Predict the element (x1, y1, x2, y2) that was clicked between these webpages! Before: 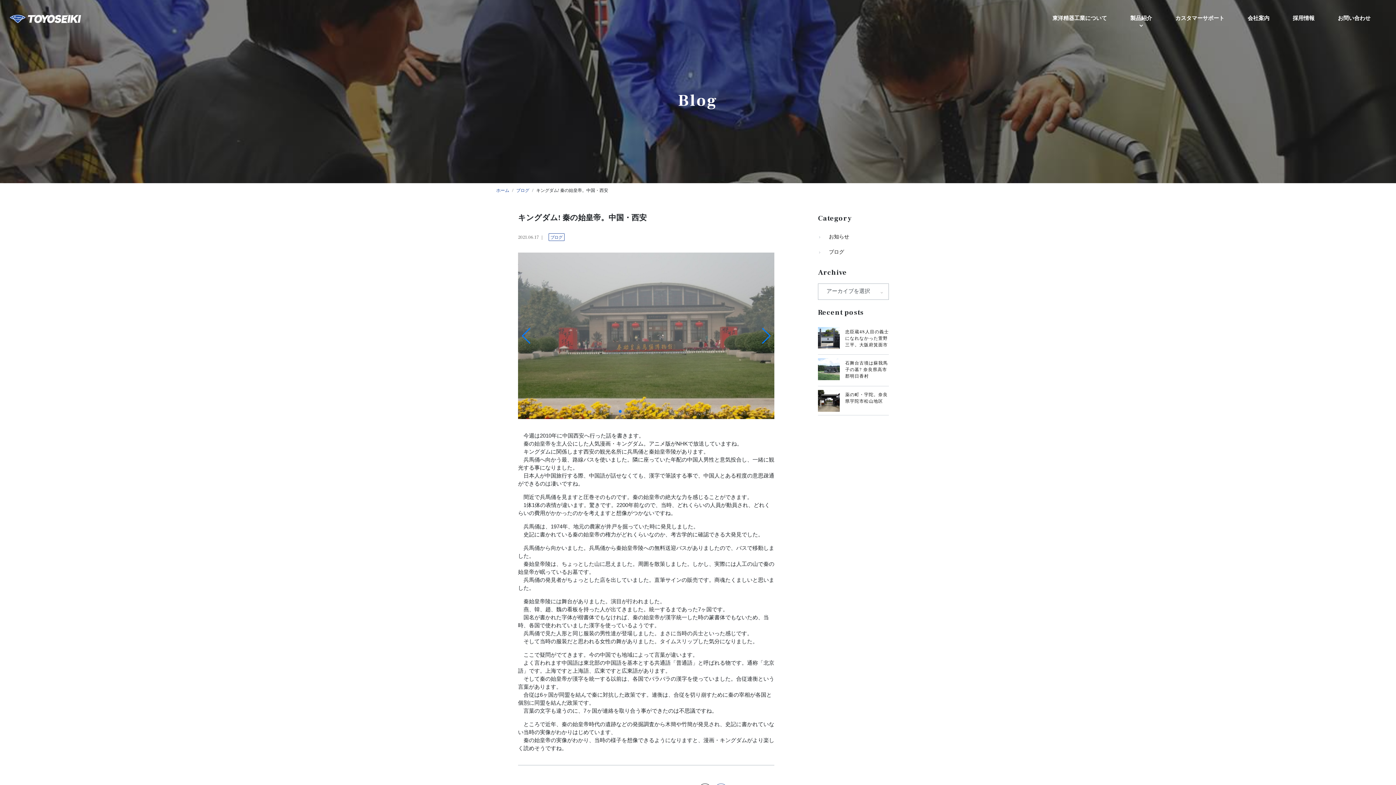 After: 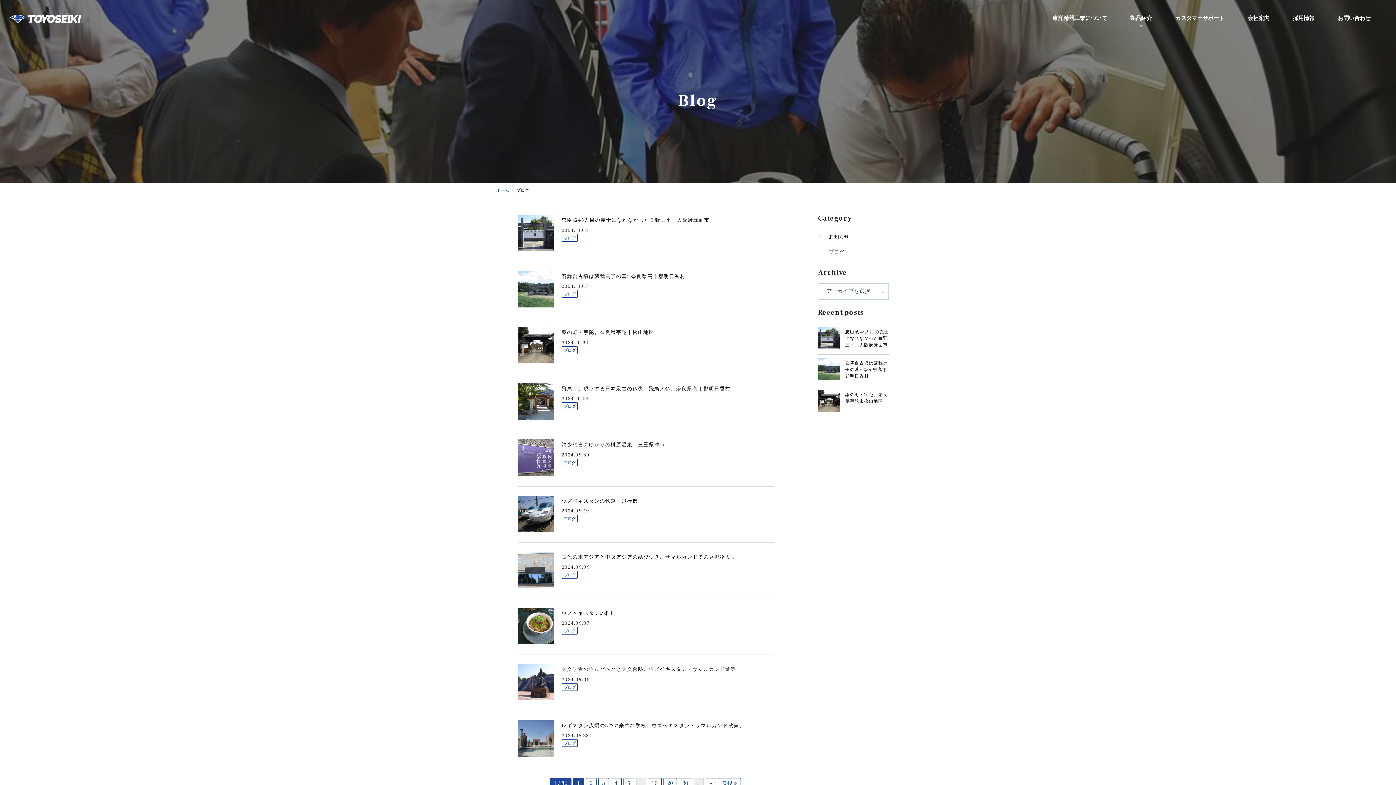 Action: label: ブログ bbox: (548, 233, 564, 241)